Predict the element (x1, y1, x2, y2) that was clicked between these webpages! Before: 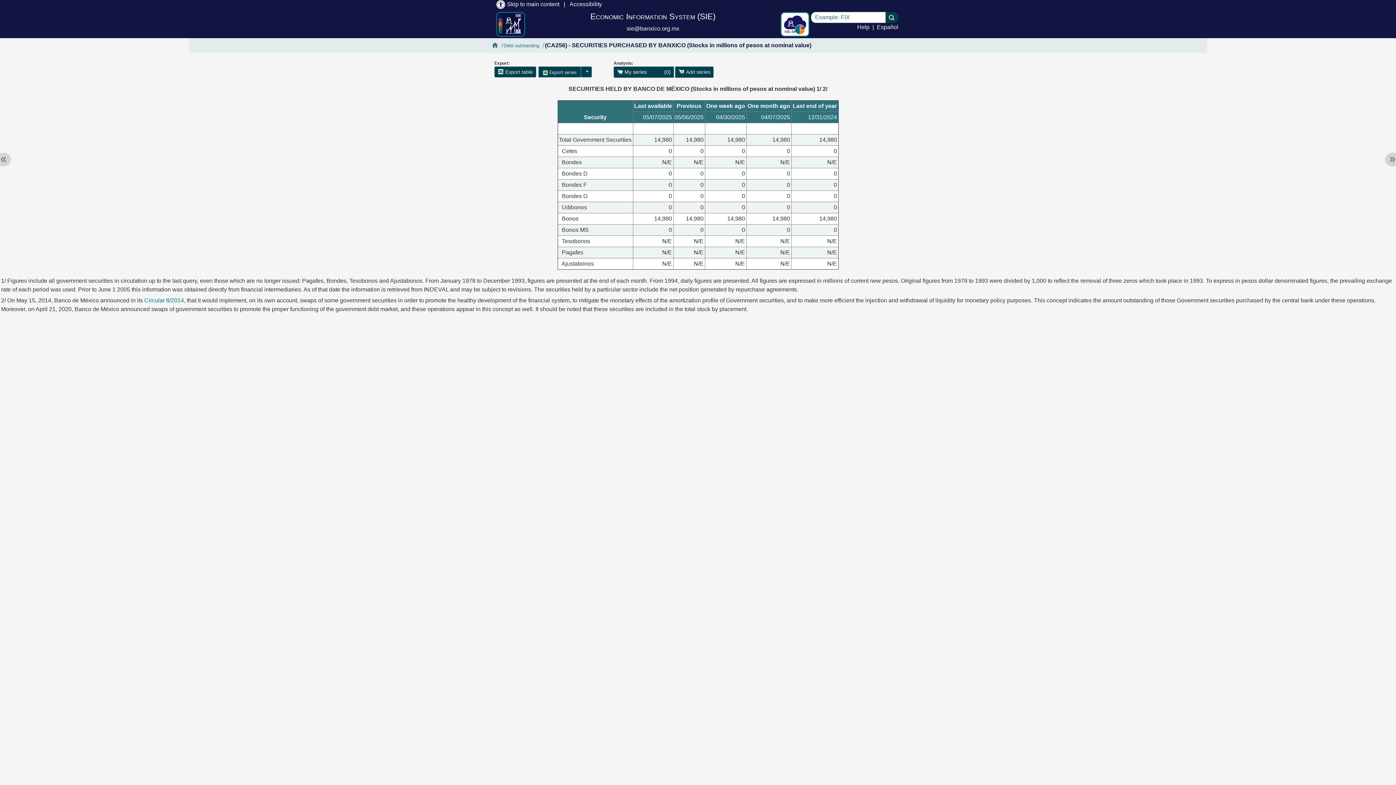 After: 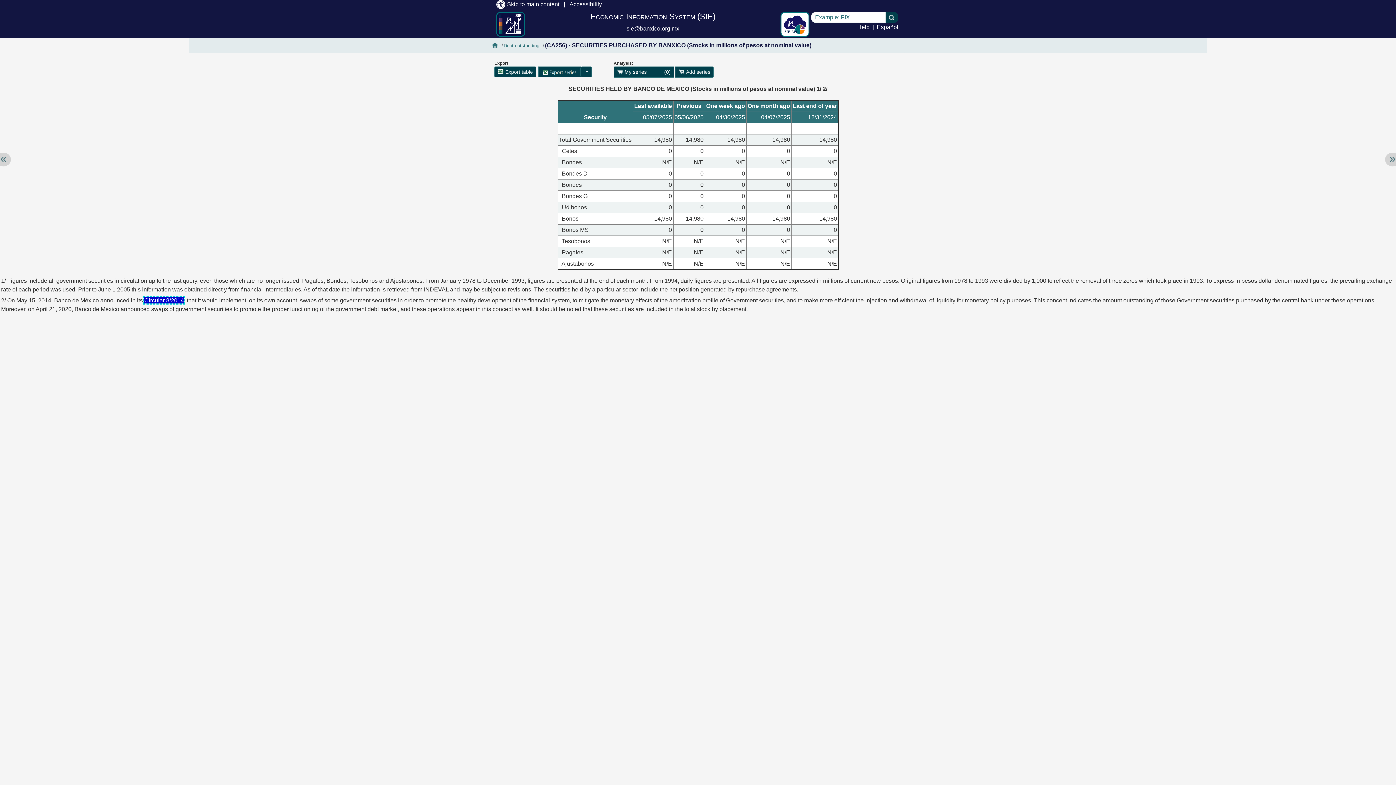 Action: label: Circular 8/2014 bbox: (144, 297, 184, 303)